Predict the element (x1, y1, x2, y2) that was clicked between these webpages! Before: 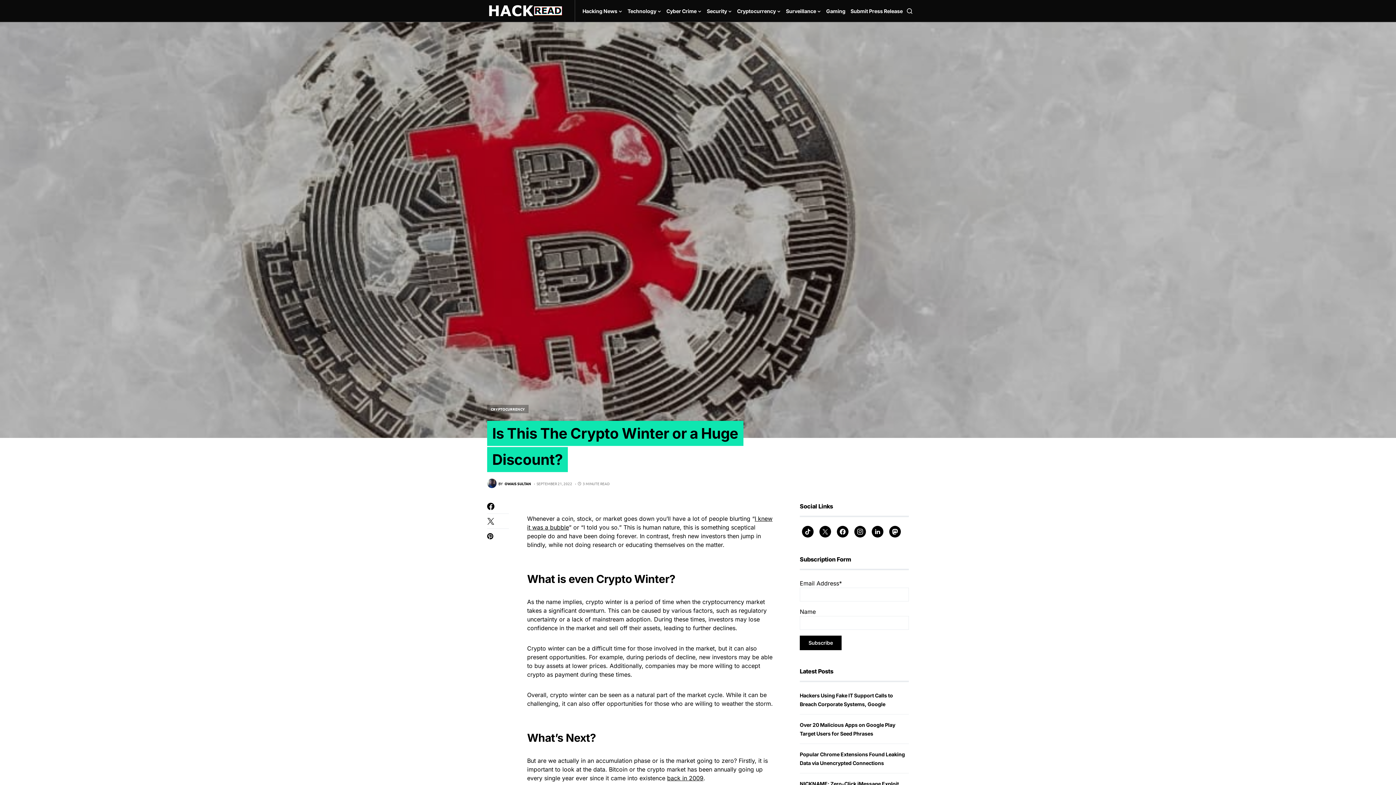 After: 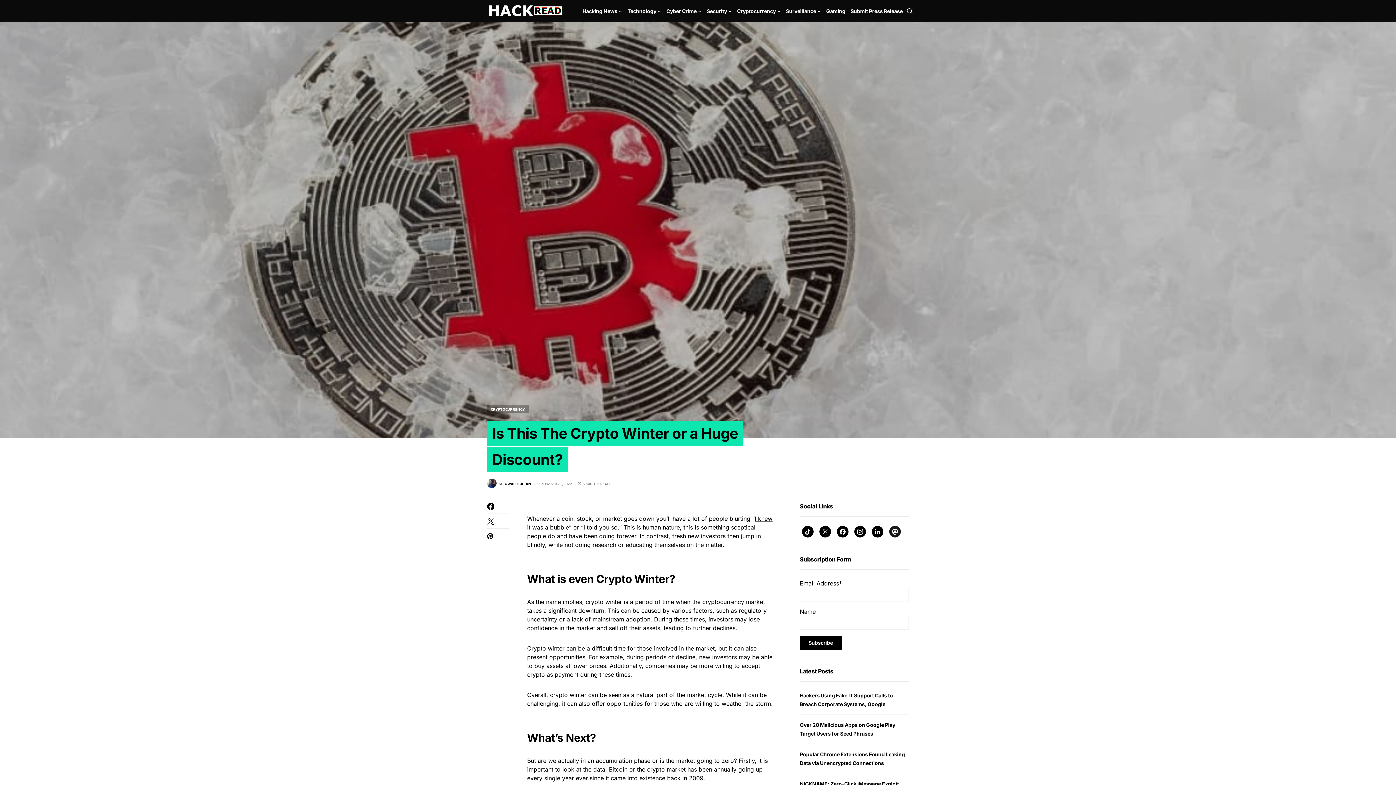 Action: bbox: (887, 526, 903, 537) label: Mastodon